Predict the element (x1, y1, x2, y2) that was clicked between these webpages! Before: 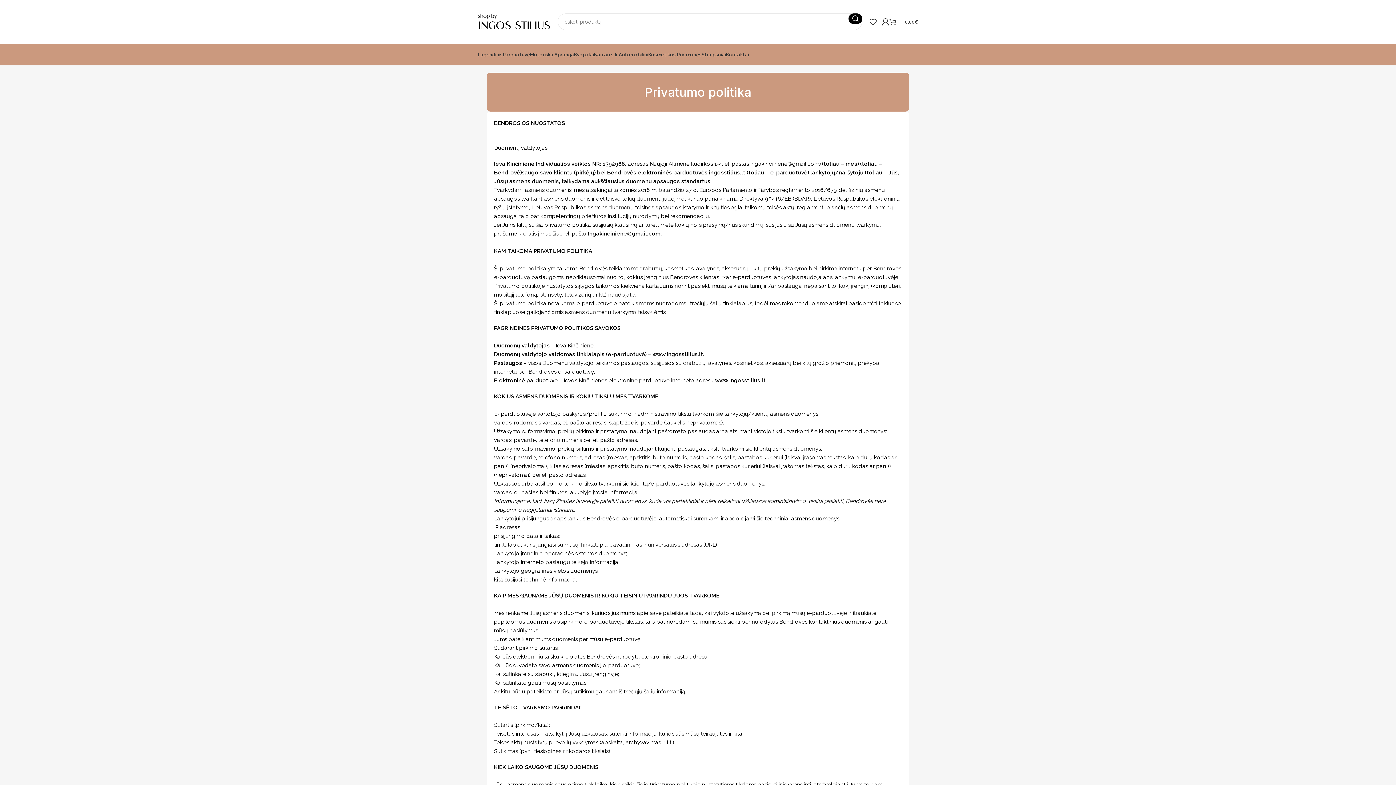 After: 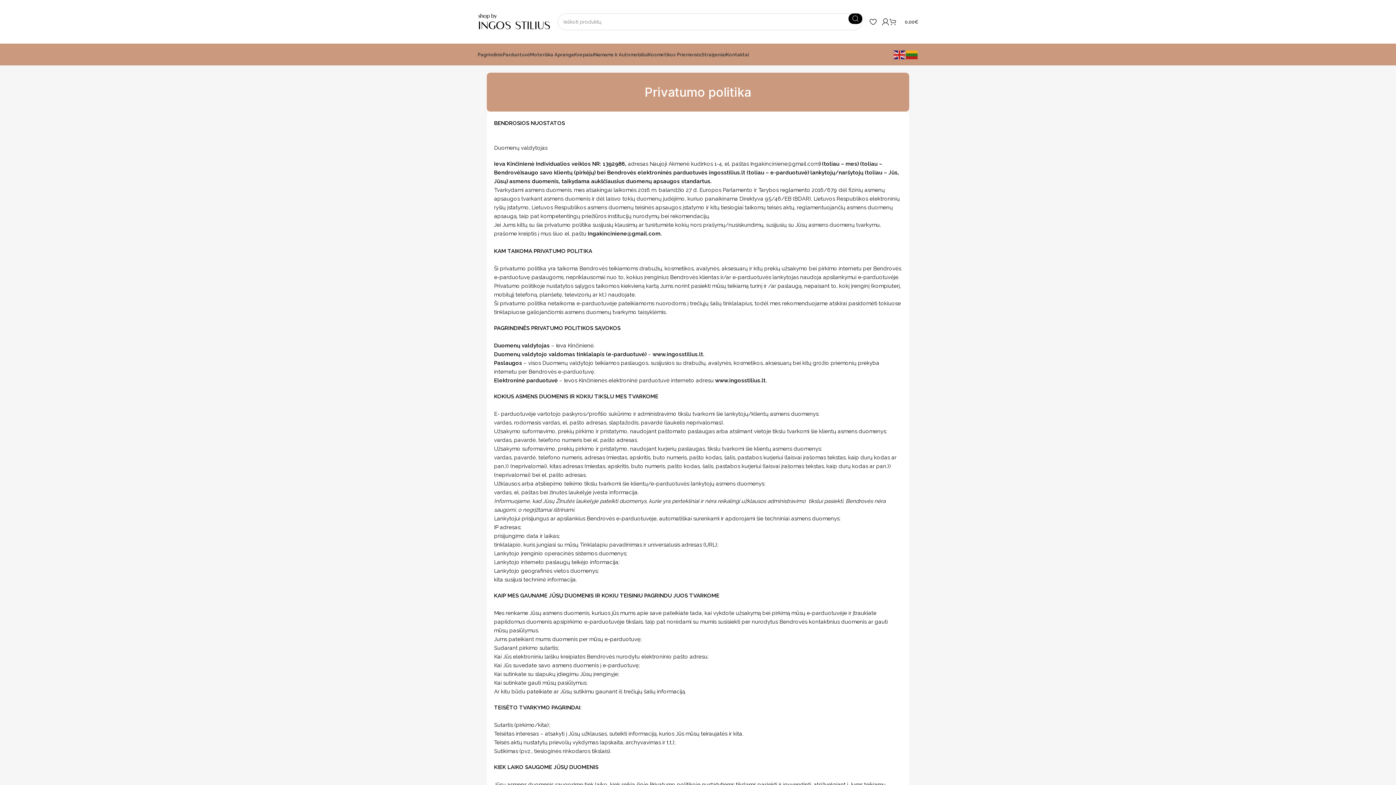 Action: bbox: (848, 13, 862, 24) label: Paieška 